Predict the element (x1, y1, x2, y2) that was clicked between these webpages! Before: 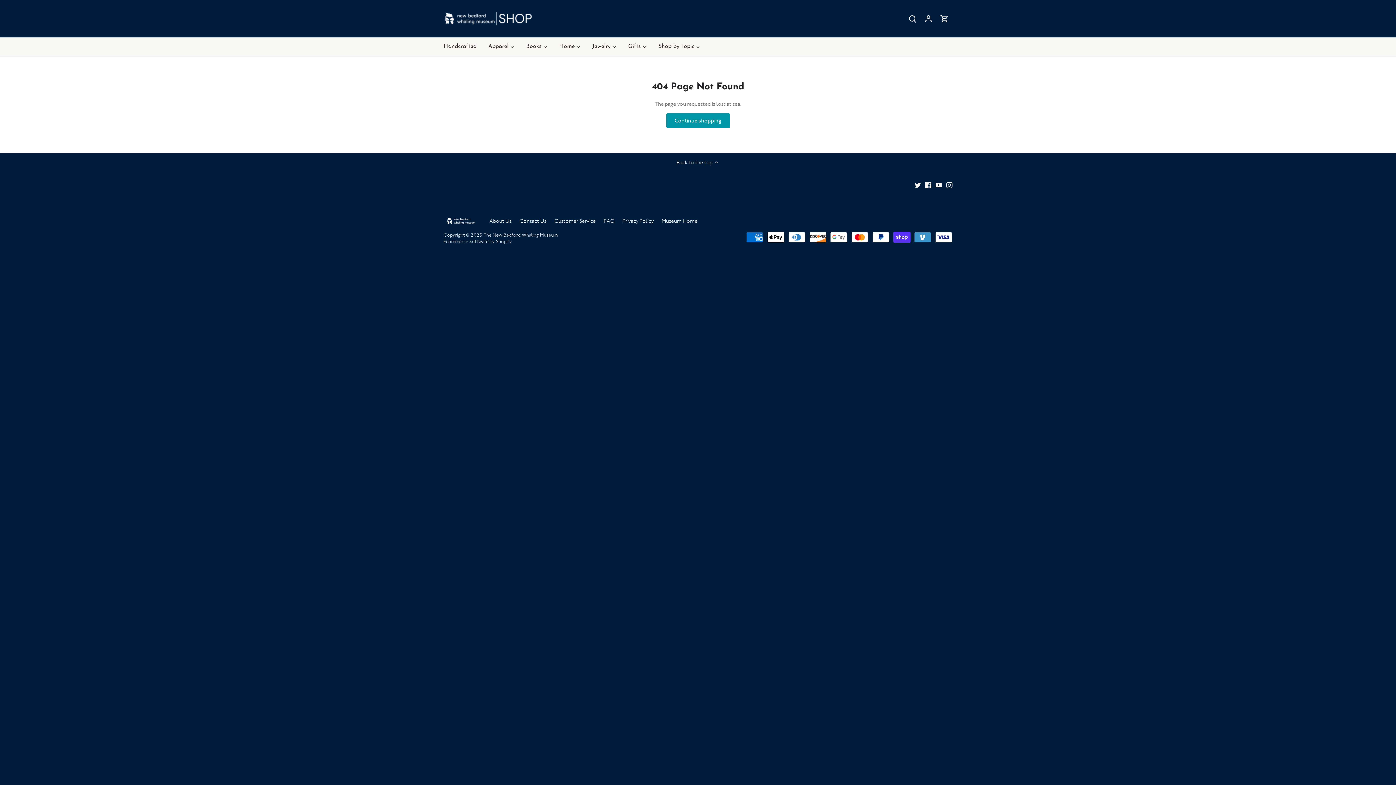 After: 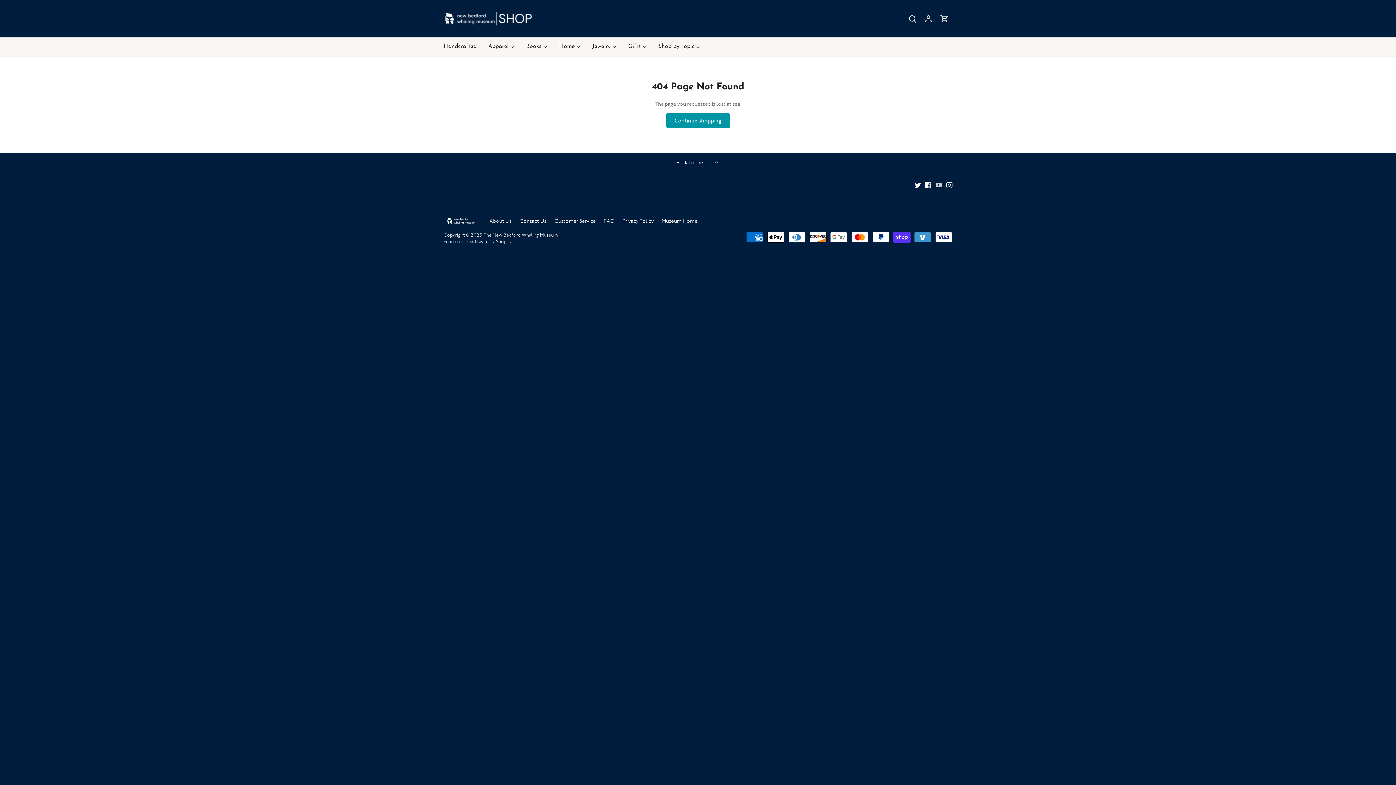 Action: bbox: (935, 181, 942, 188) label: Youtube